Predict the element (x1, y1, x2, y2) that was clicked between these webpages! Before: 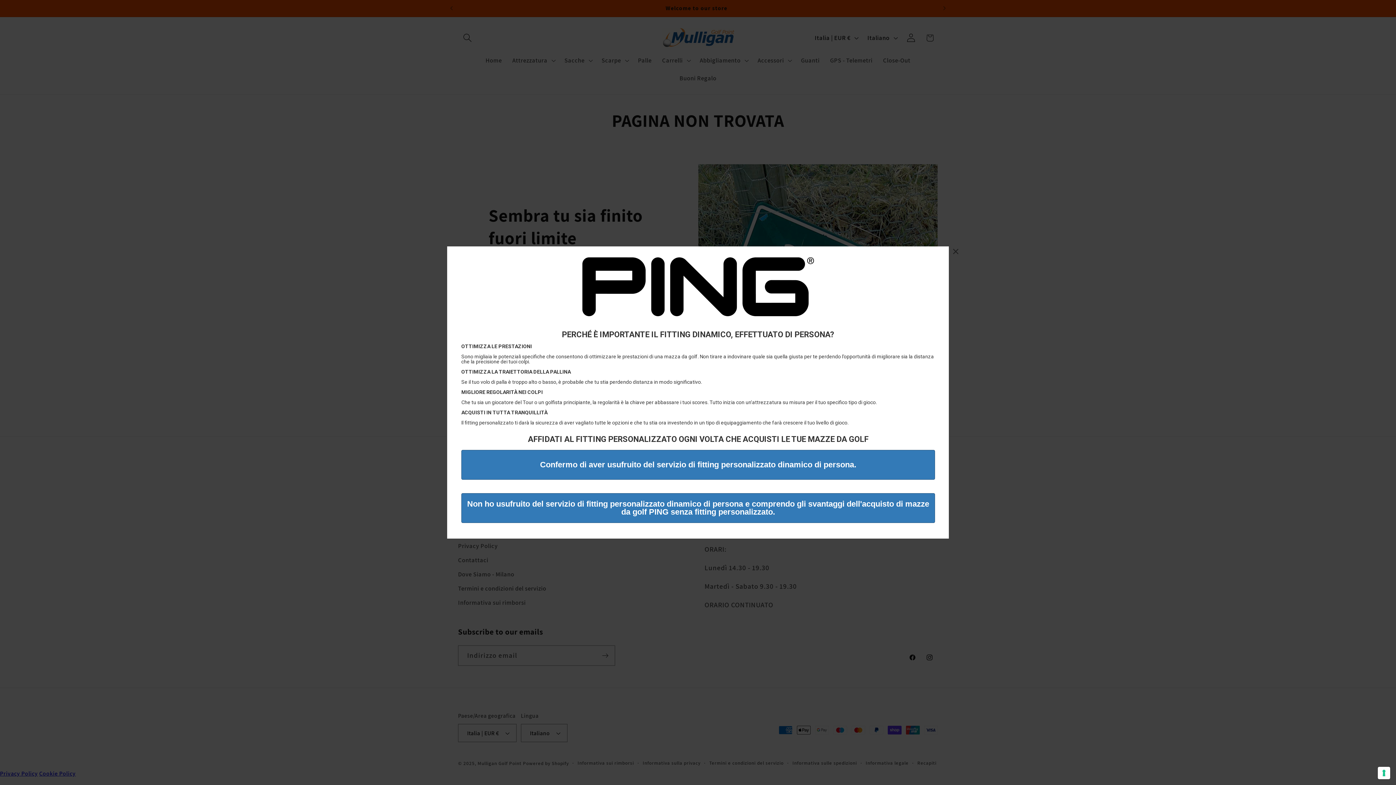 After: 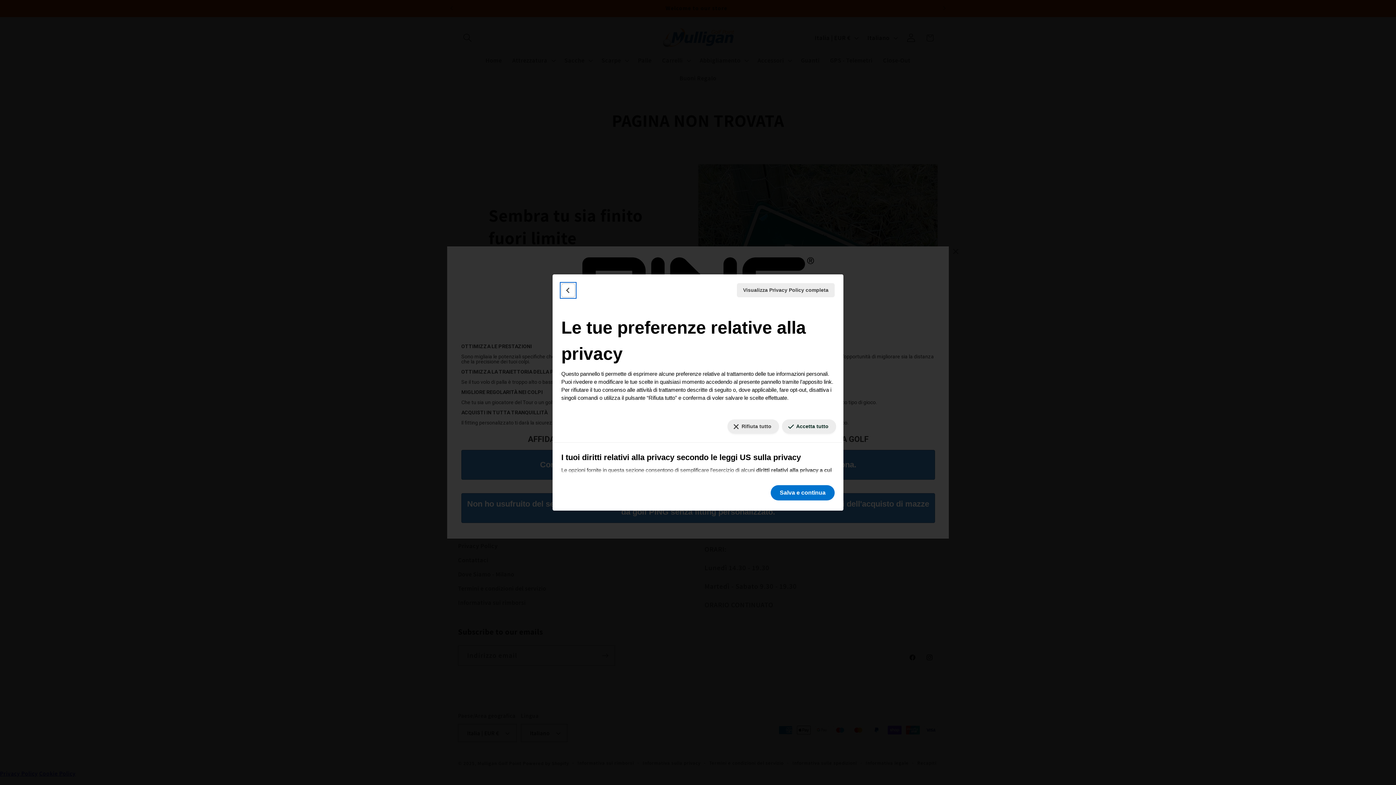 Action: label: Le tue preferenze relative al consenso per le tecnologie di tracciamento bbox: (1378, 767, 1390, 779)